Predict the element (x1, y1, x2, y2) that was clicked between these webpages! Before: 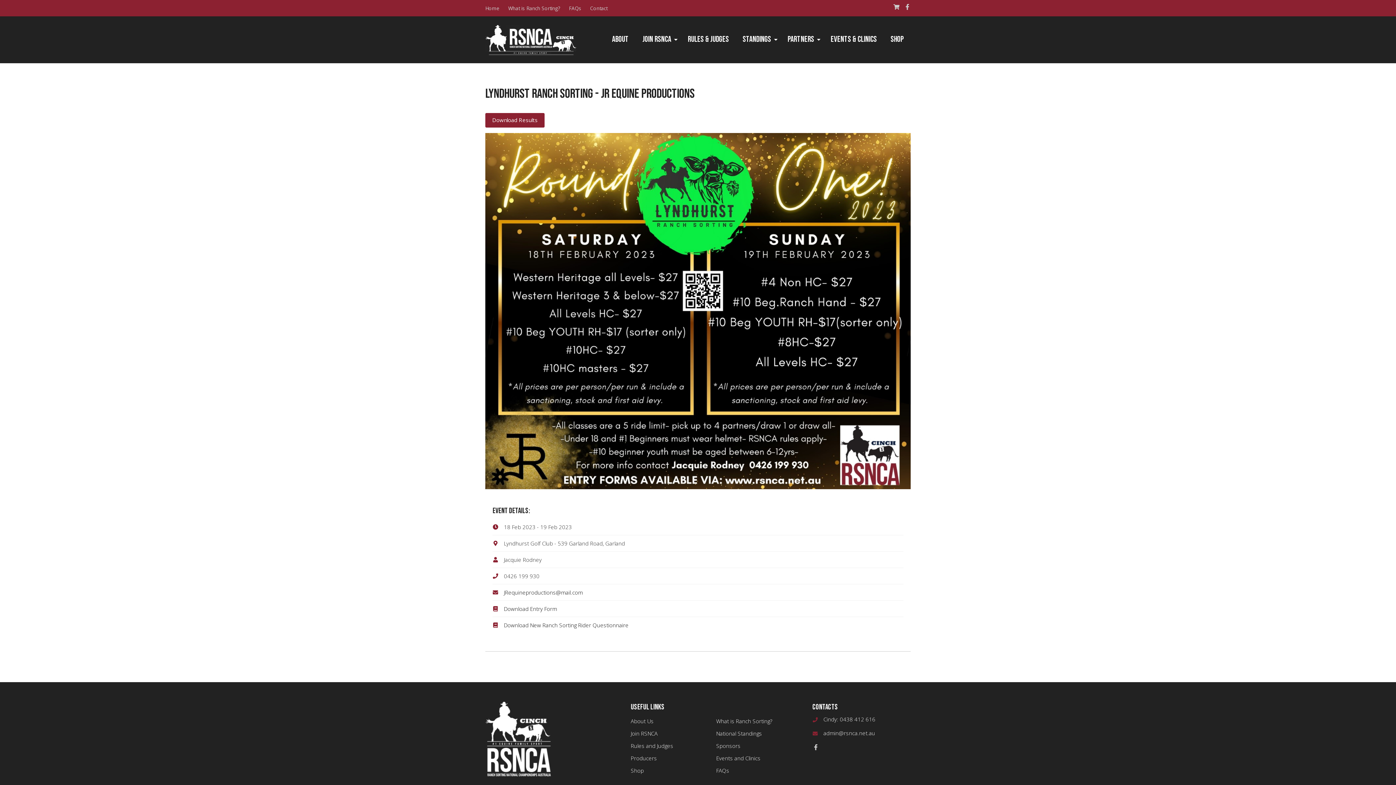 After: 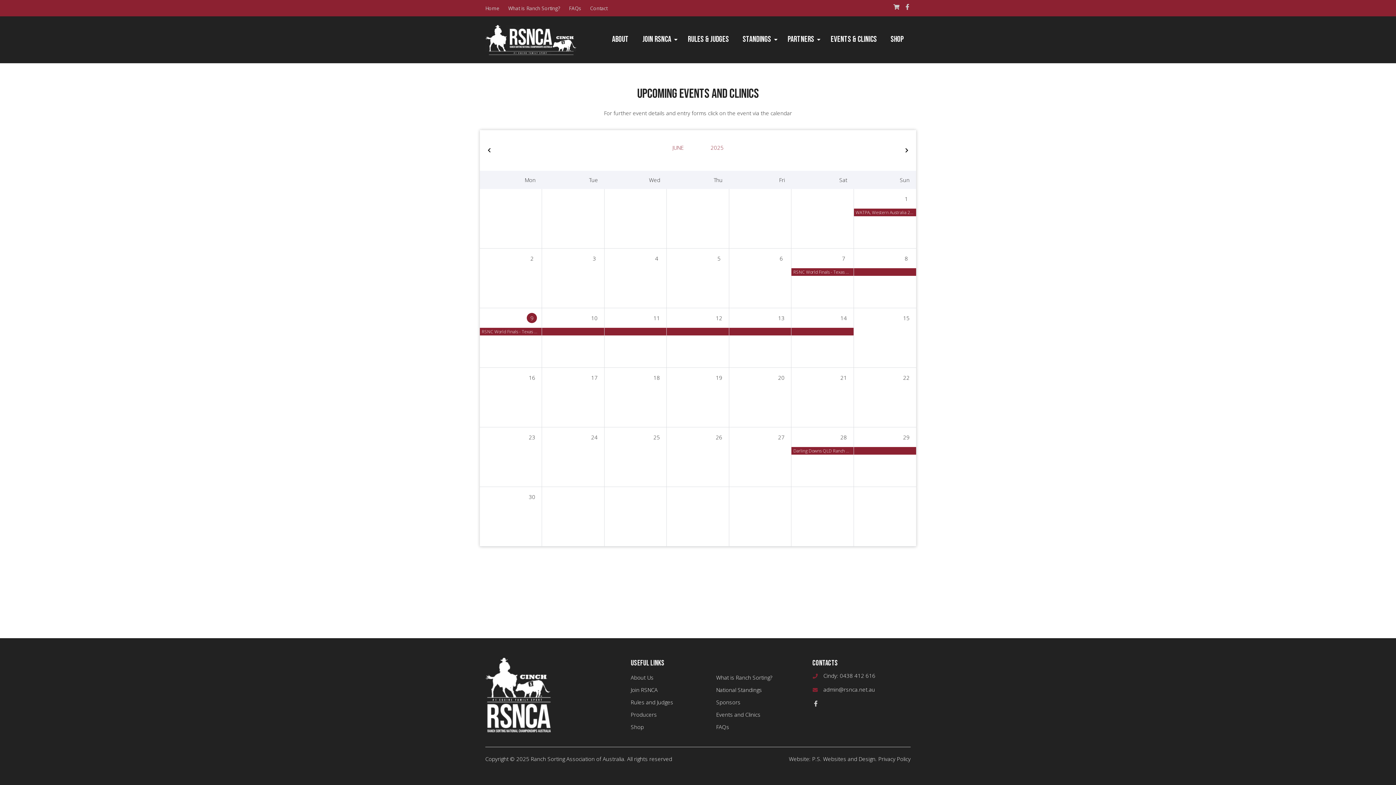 Action: bbox: (716, 755, 760, 762) label: Events and Clinics